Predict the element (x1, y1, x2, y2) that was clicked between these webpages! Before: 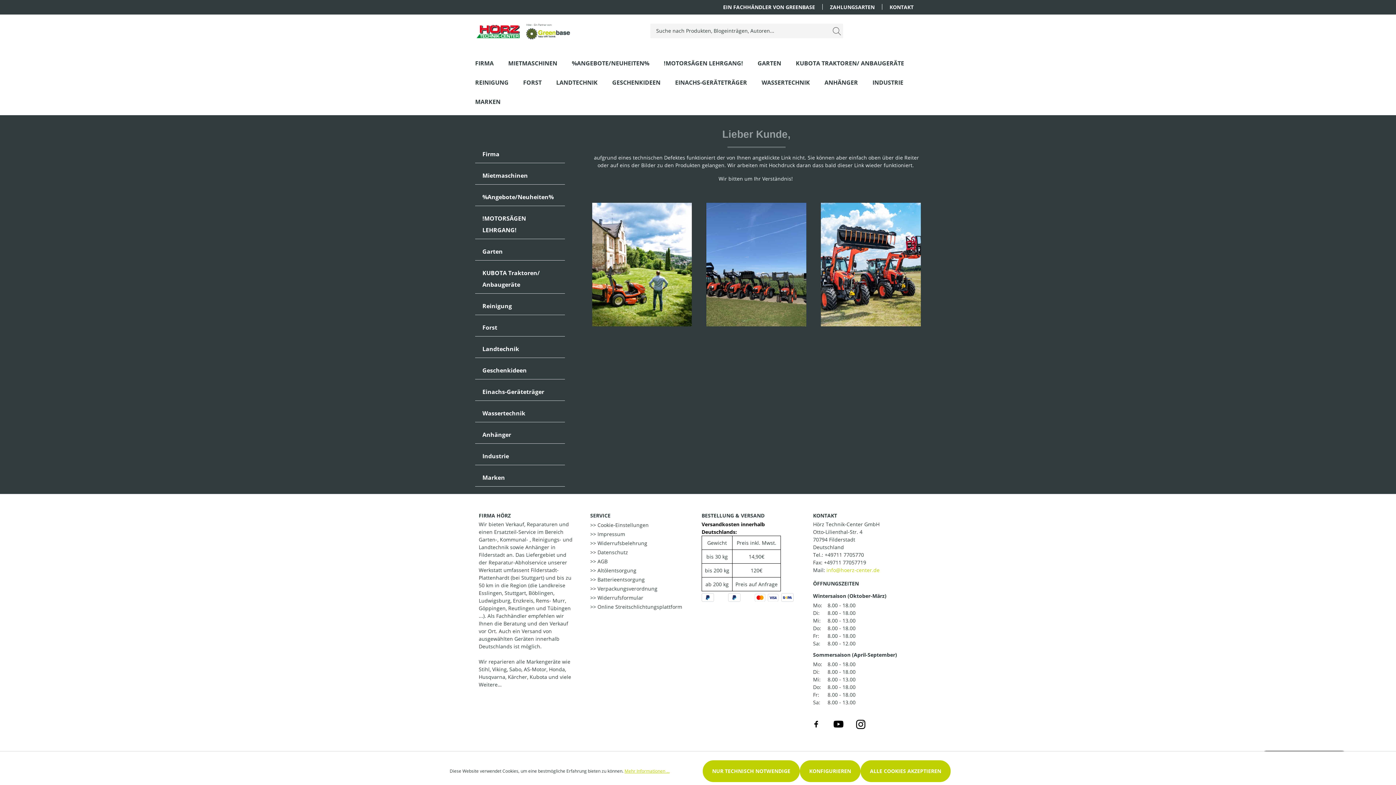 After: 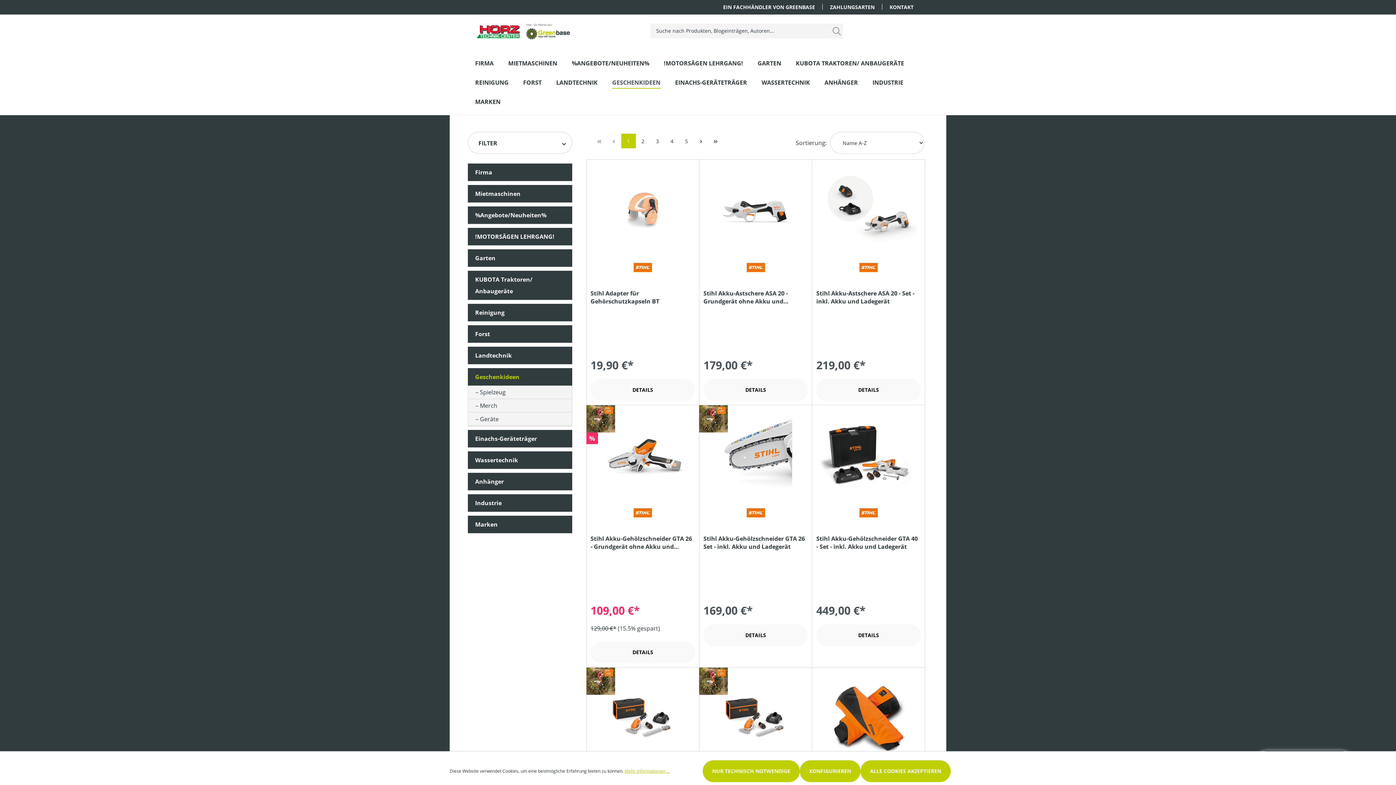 Action: label: Geschenkideen bbox: (475, 361, 564, 379)